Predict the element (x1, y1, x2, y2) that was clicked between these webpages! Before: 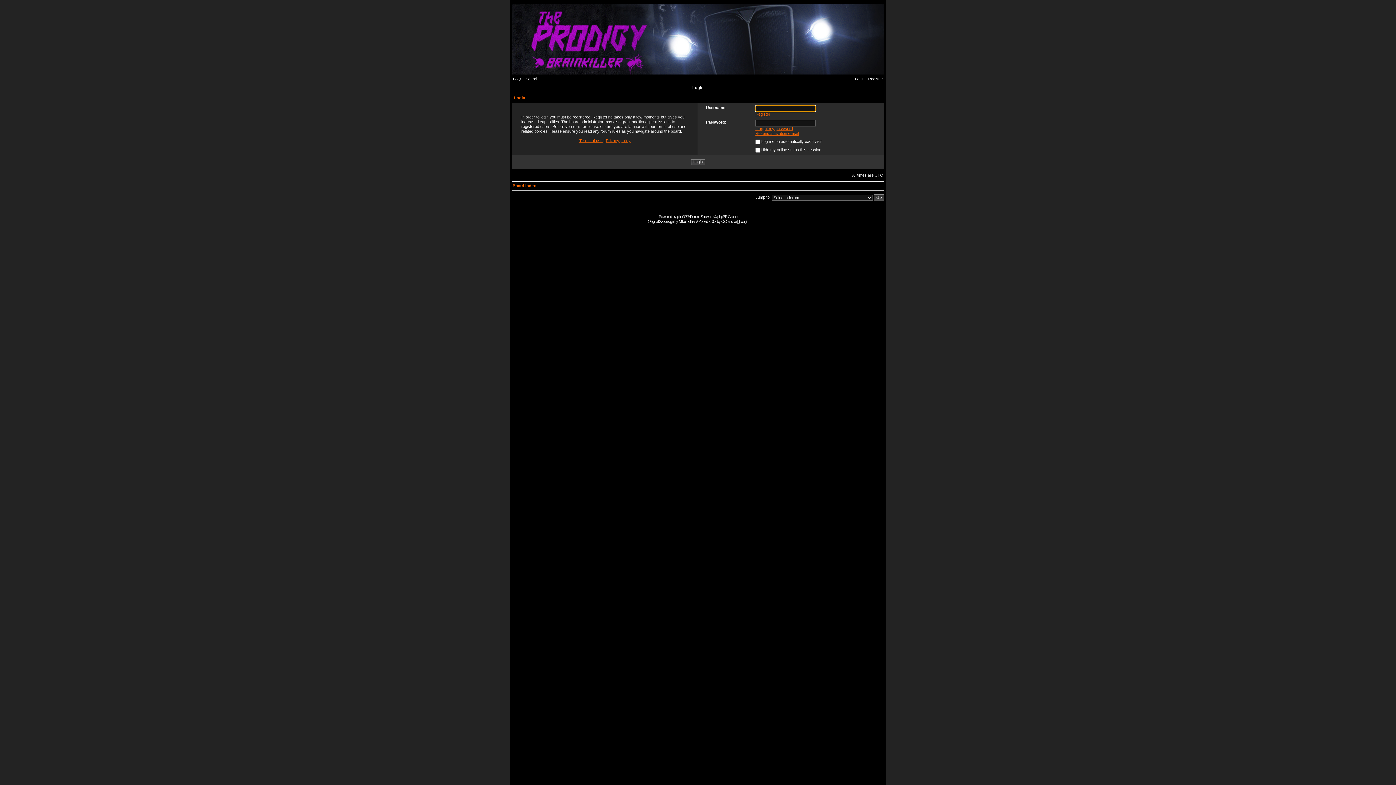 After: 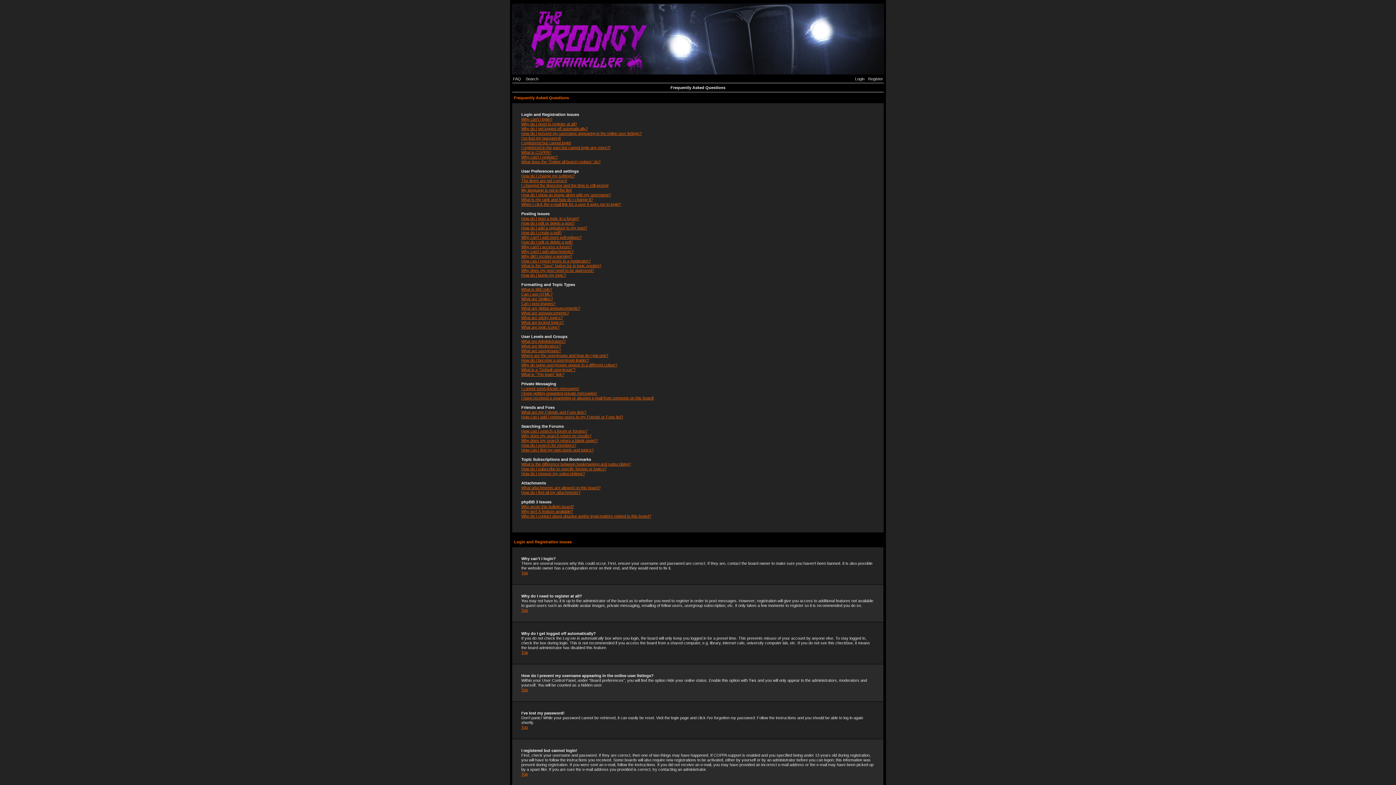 Action: bbox: (513, 76, 524, 81) label: FAQ